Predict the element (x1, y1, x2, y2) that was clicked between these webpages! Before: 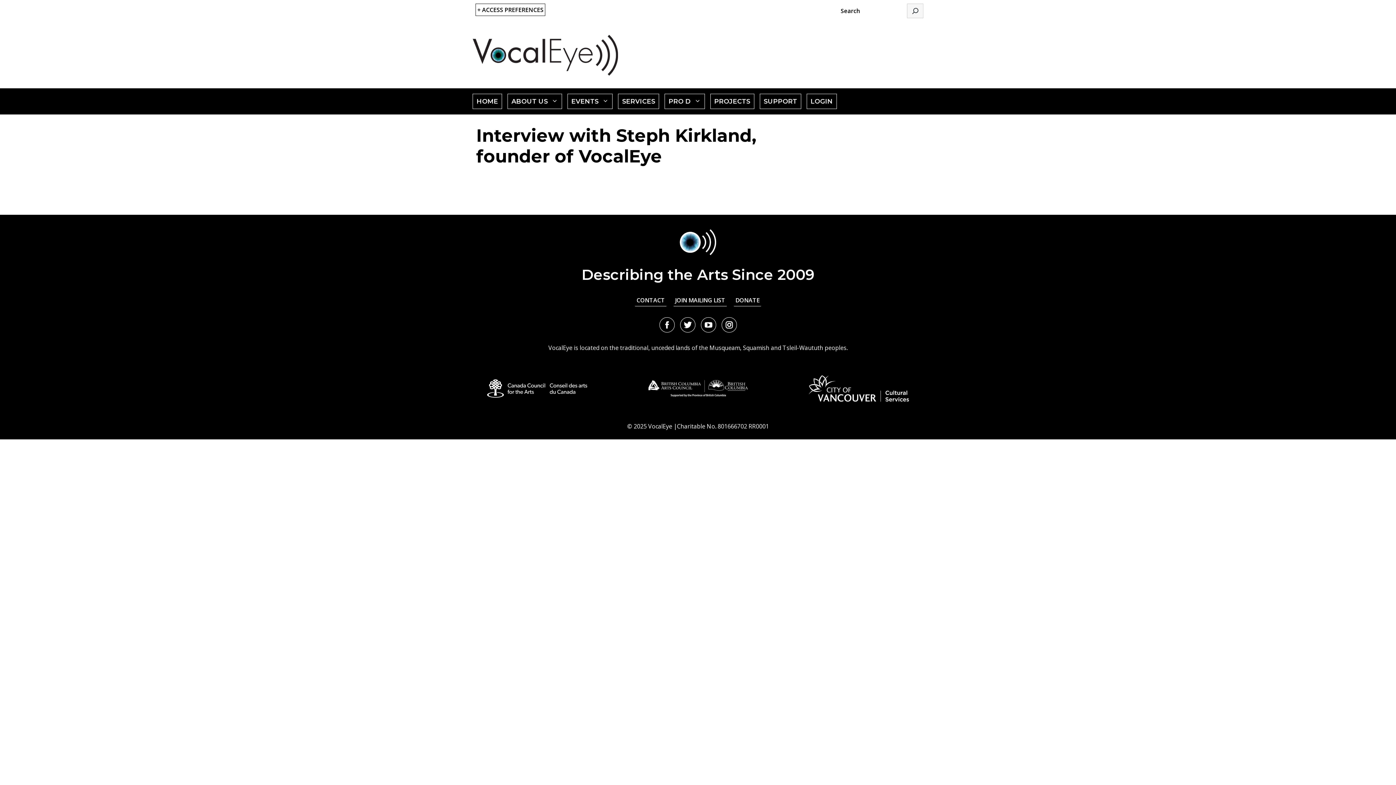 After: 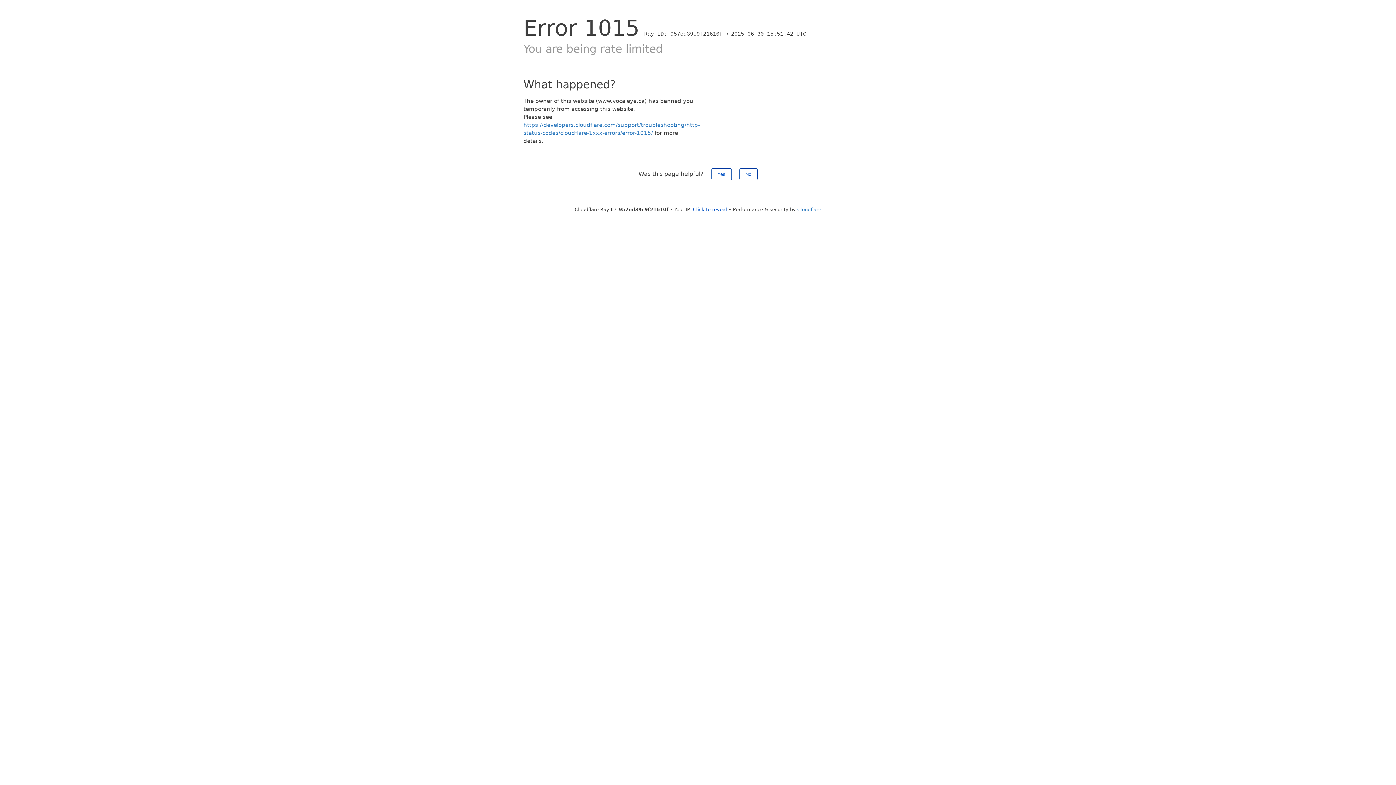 Action: label: PRO D
SHOW SUBMENU FOR "PRO D" bbox: (664, 93, 705, 109)